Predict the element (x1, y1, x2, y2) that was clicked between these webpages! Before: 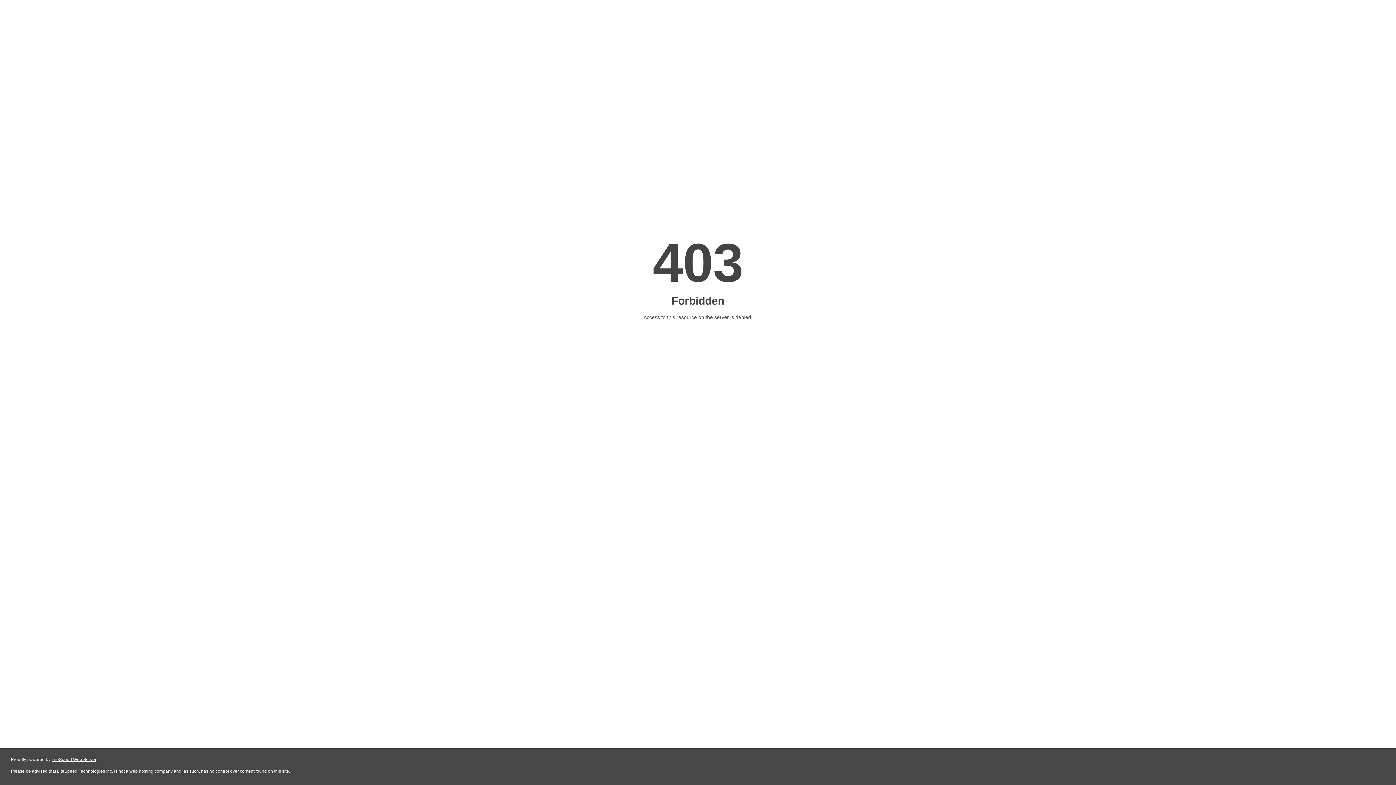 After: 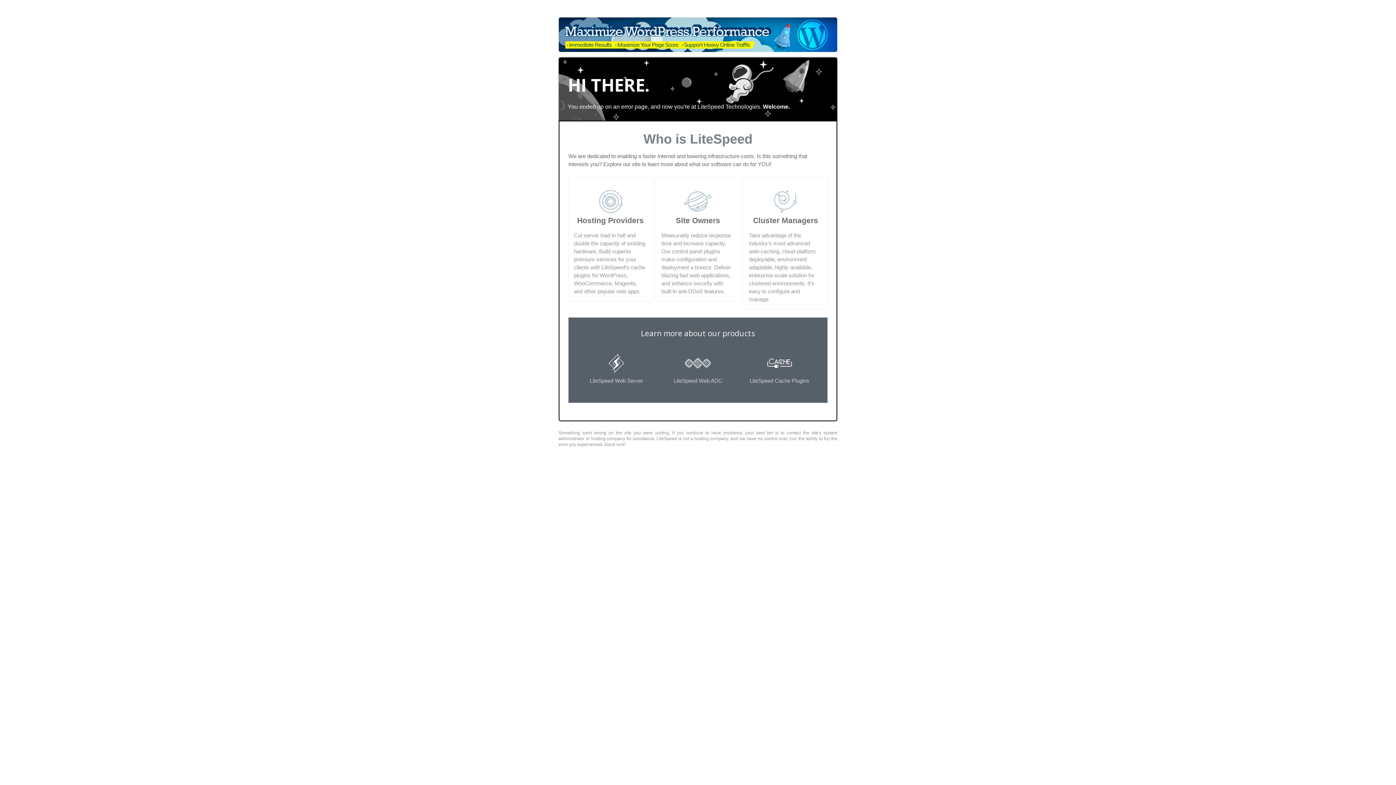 Action: bbox: (51, 757, 96, 762) label: LiteSpeed Web Server